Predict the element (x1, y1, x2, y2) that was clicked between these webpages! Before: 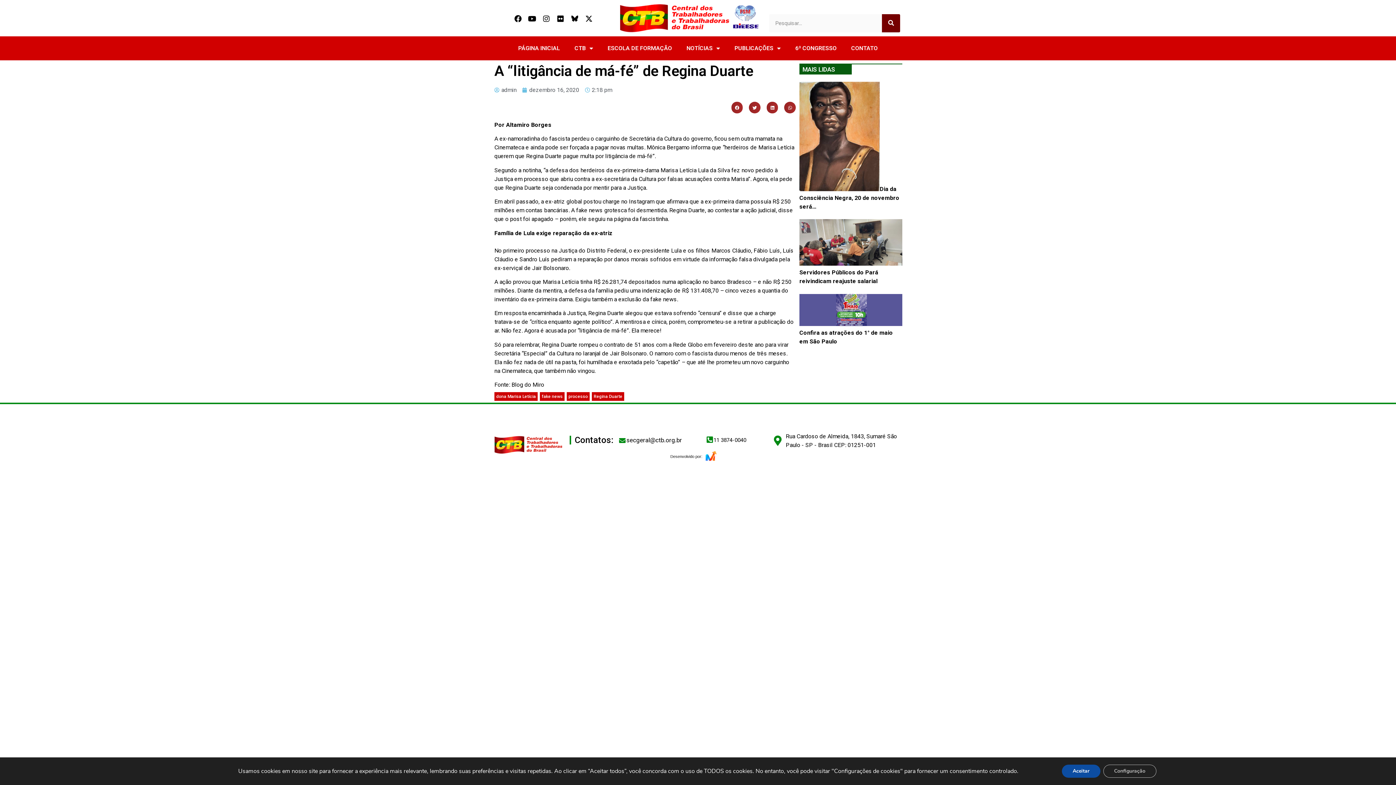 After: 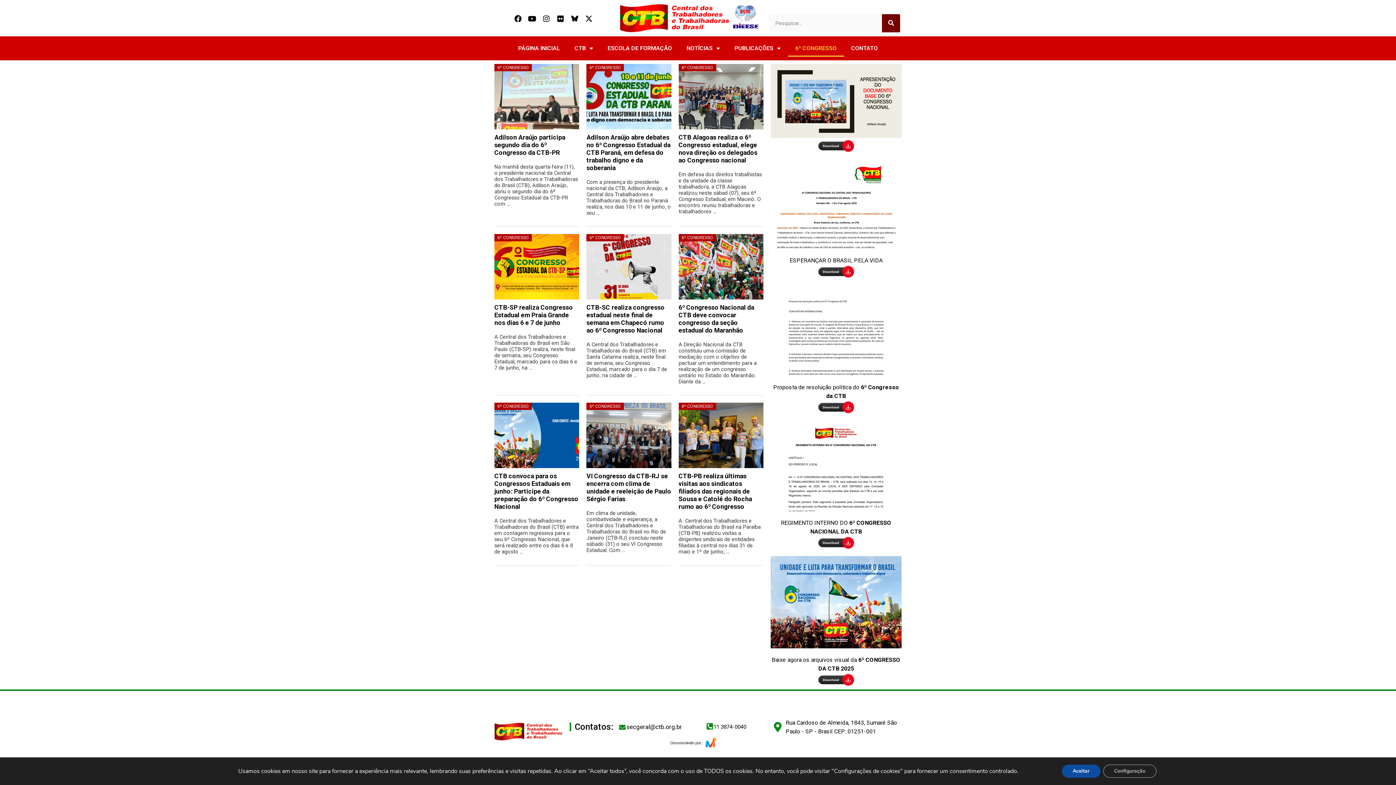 Action: bbox: (788, 40, 844, 56) label: 6º CONGRESSO